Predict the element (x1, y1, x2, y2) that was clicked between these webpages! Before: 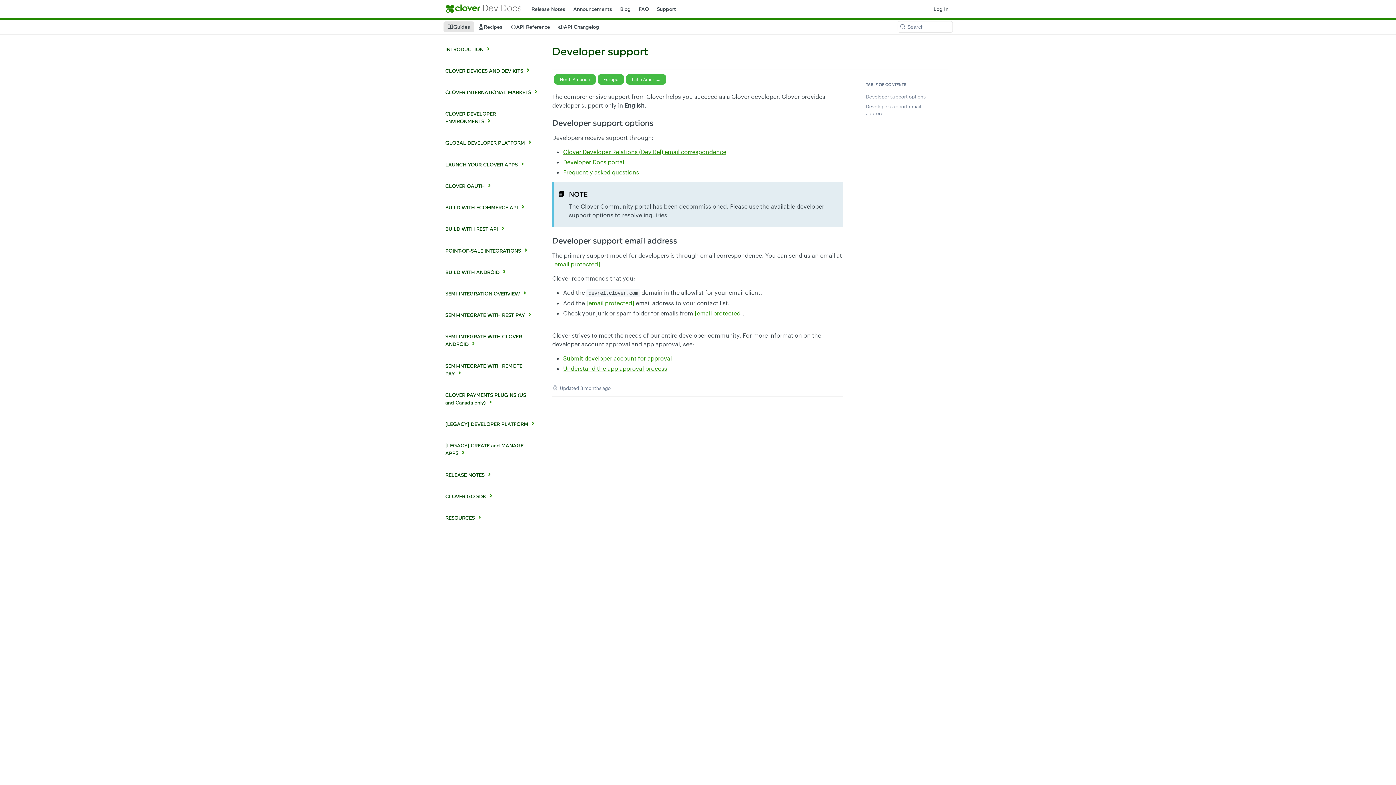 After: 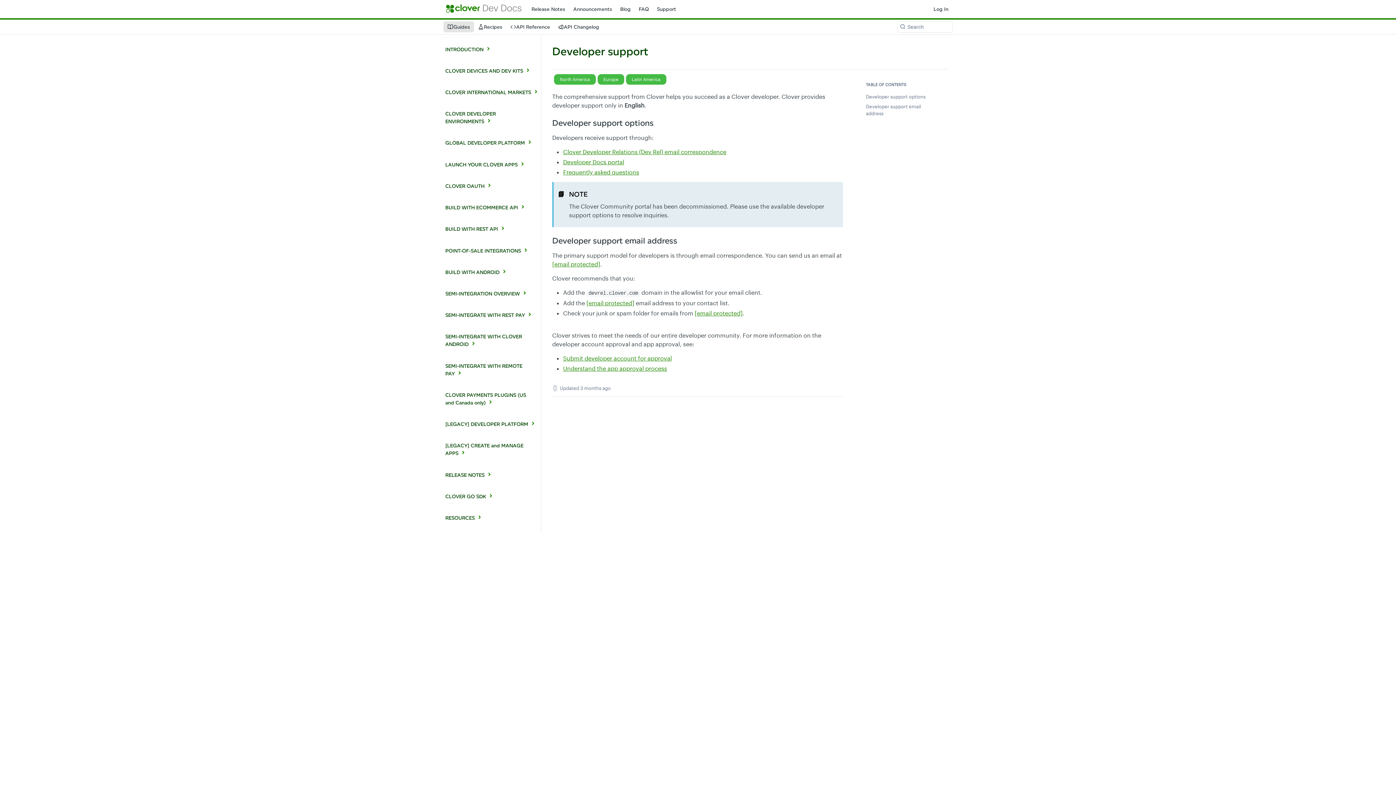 Action: label: Support bbox: (582, 3, 610, 14)